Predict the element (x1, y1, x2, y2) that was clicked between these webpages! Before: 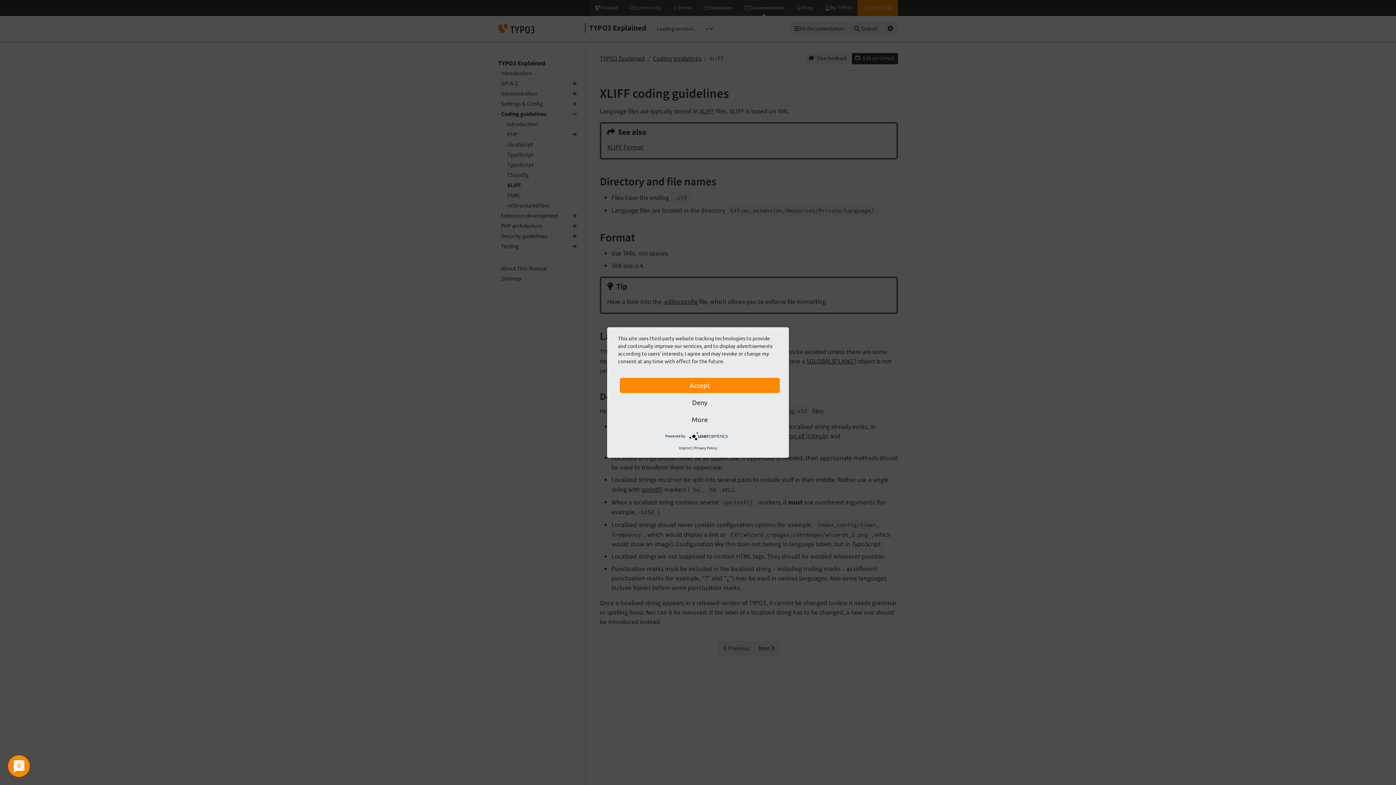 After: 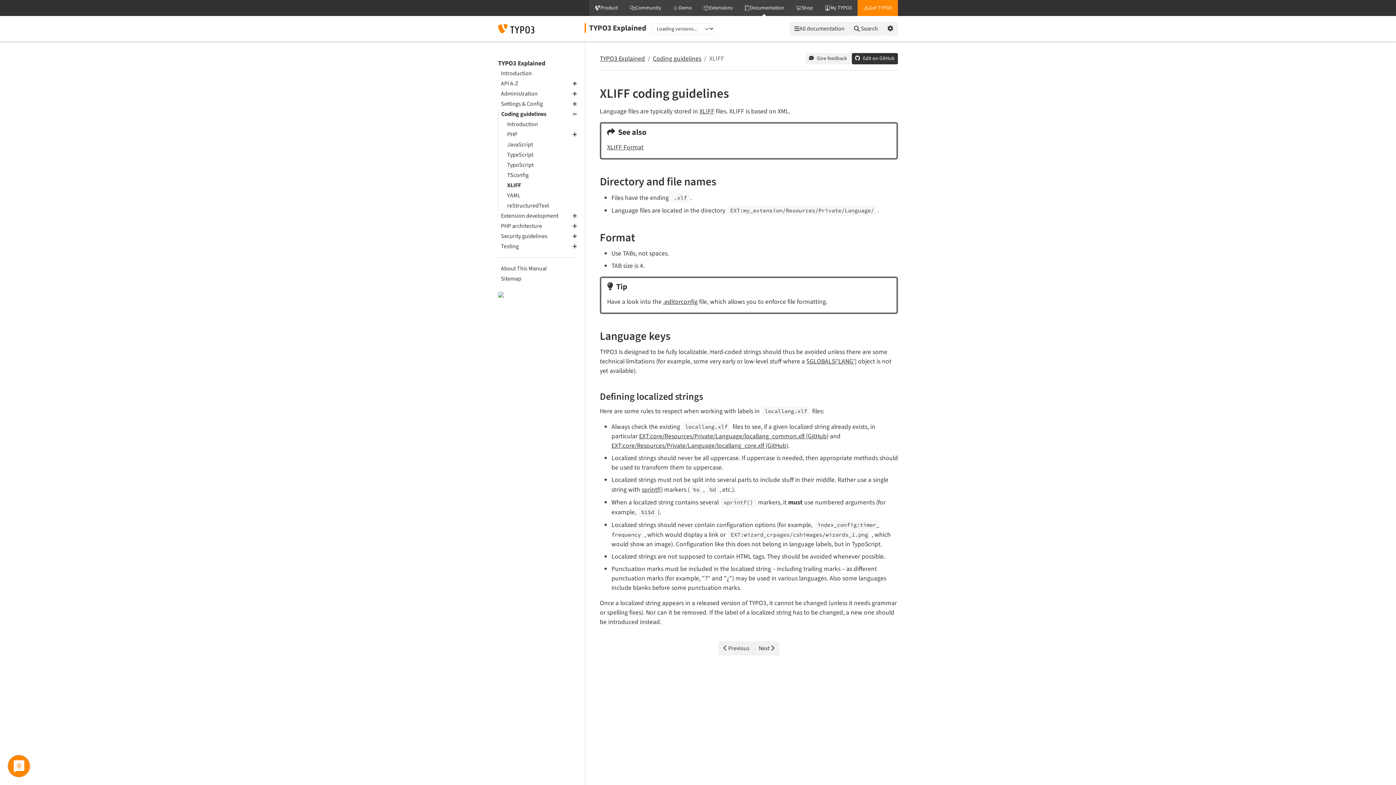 Action: bbox: (620, 378, 780, 393) label: Accept